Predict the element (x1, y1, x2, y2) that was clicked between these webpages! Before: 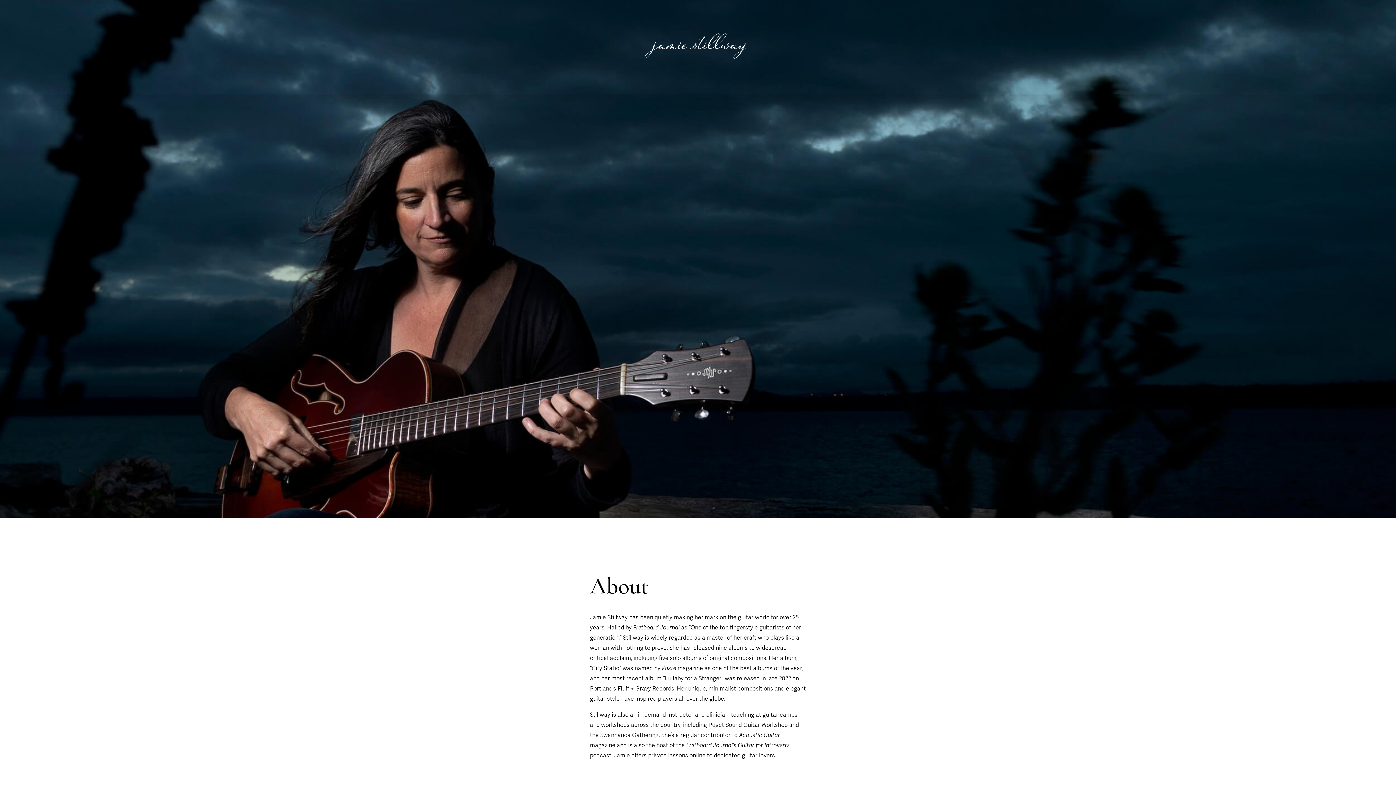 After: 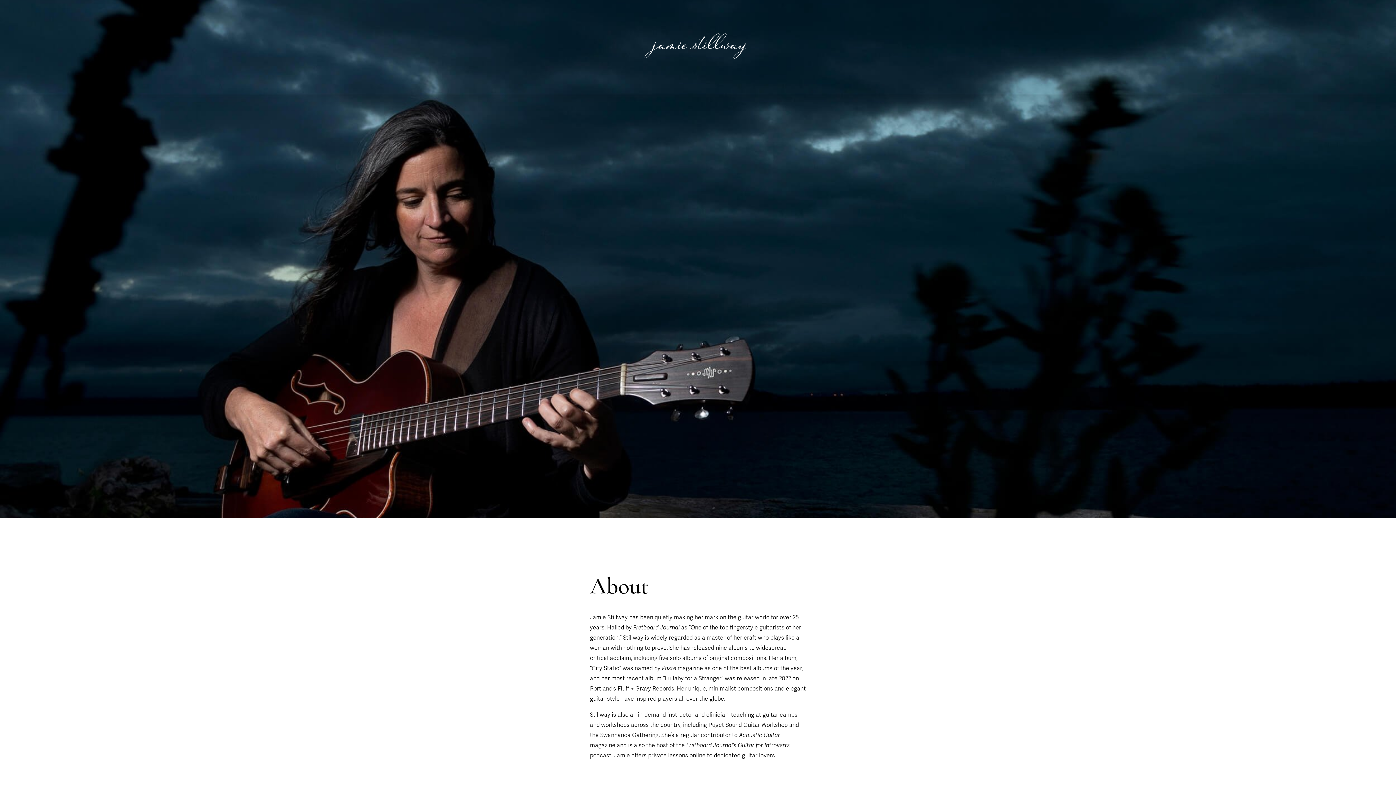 Action: bbox: (644, 27, 752, 66)